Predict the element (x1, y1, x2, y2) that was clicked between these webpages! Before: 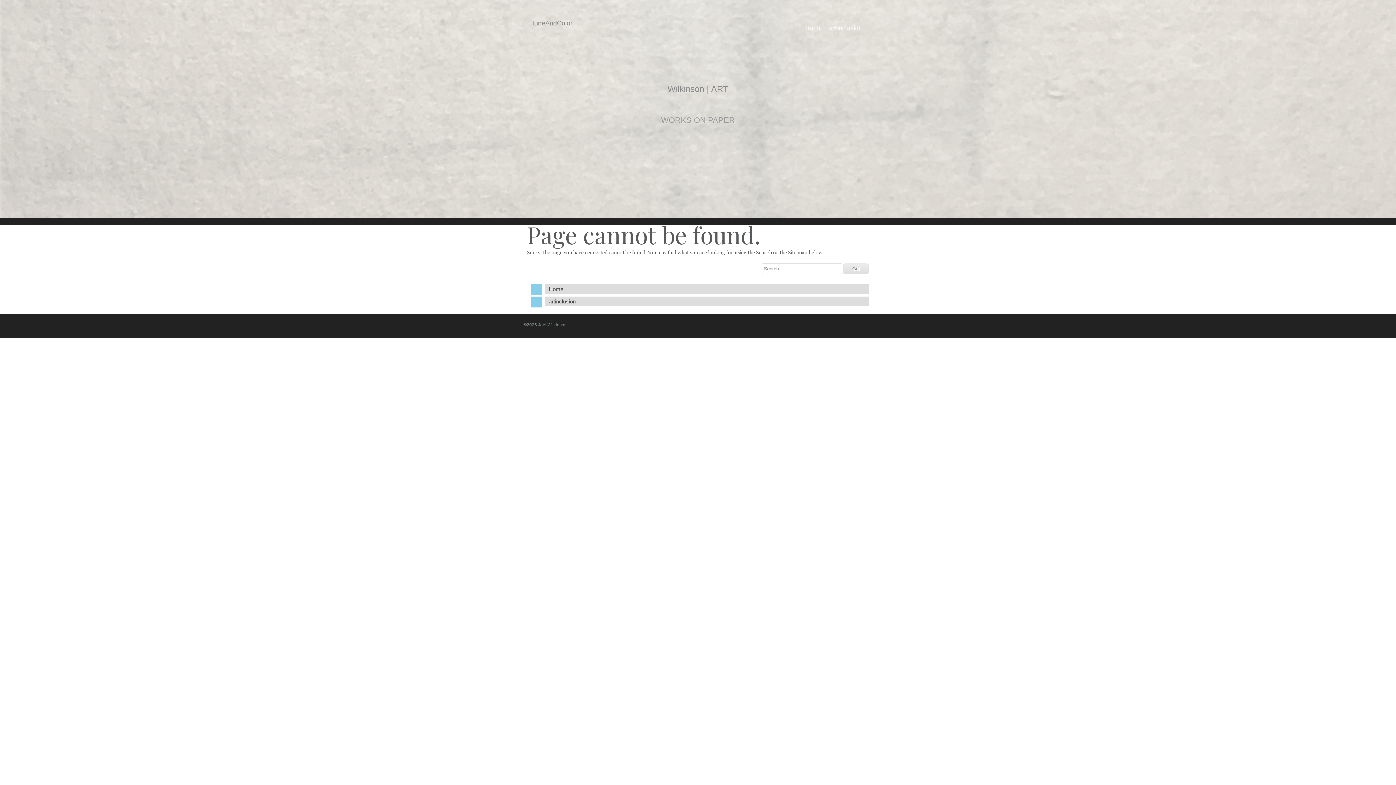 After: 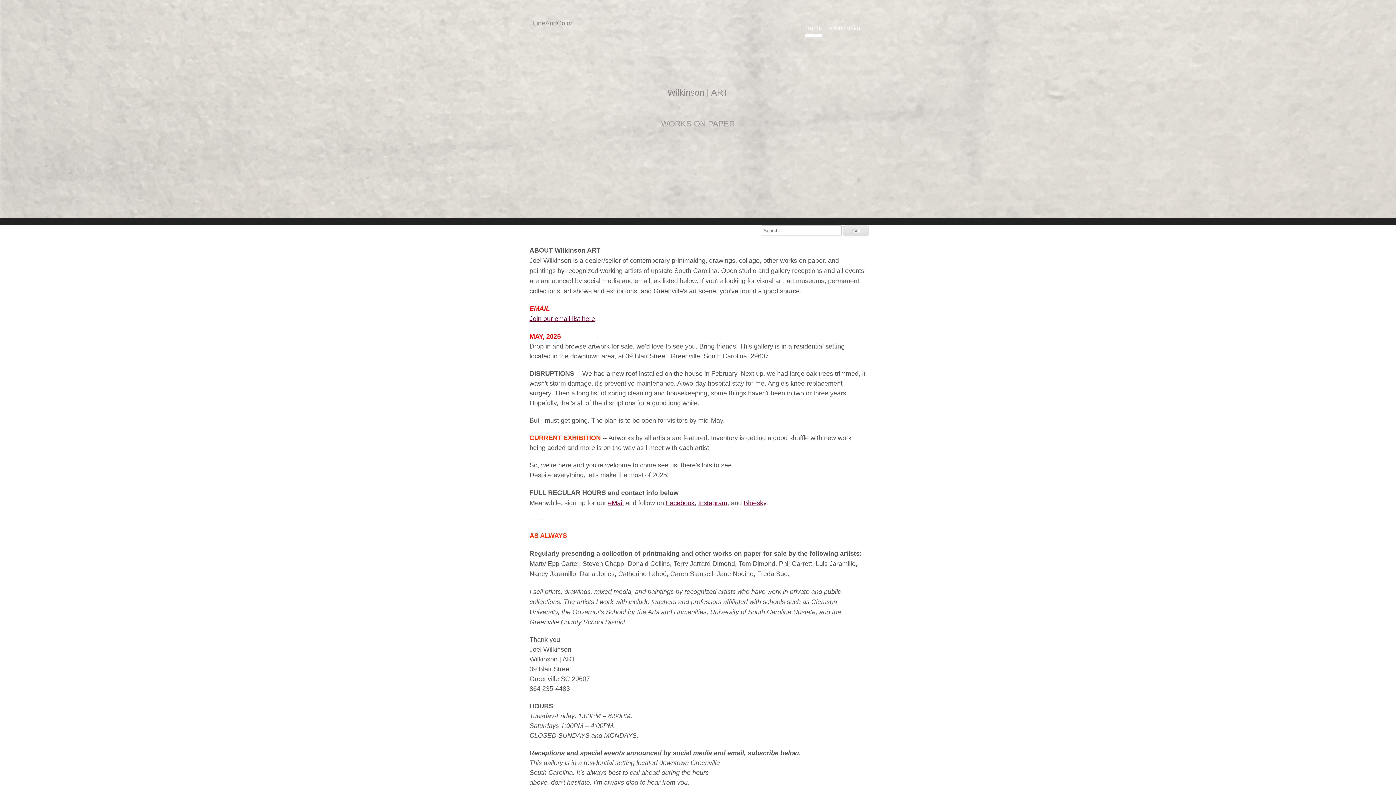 Action: label: Home bbox: (805, 21, 822, 33)